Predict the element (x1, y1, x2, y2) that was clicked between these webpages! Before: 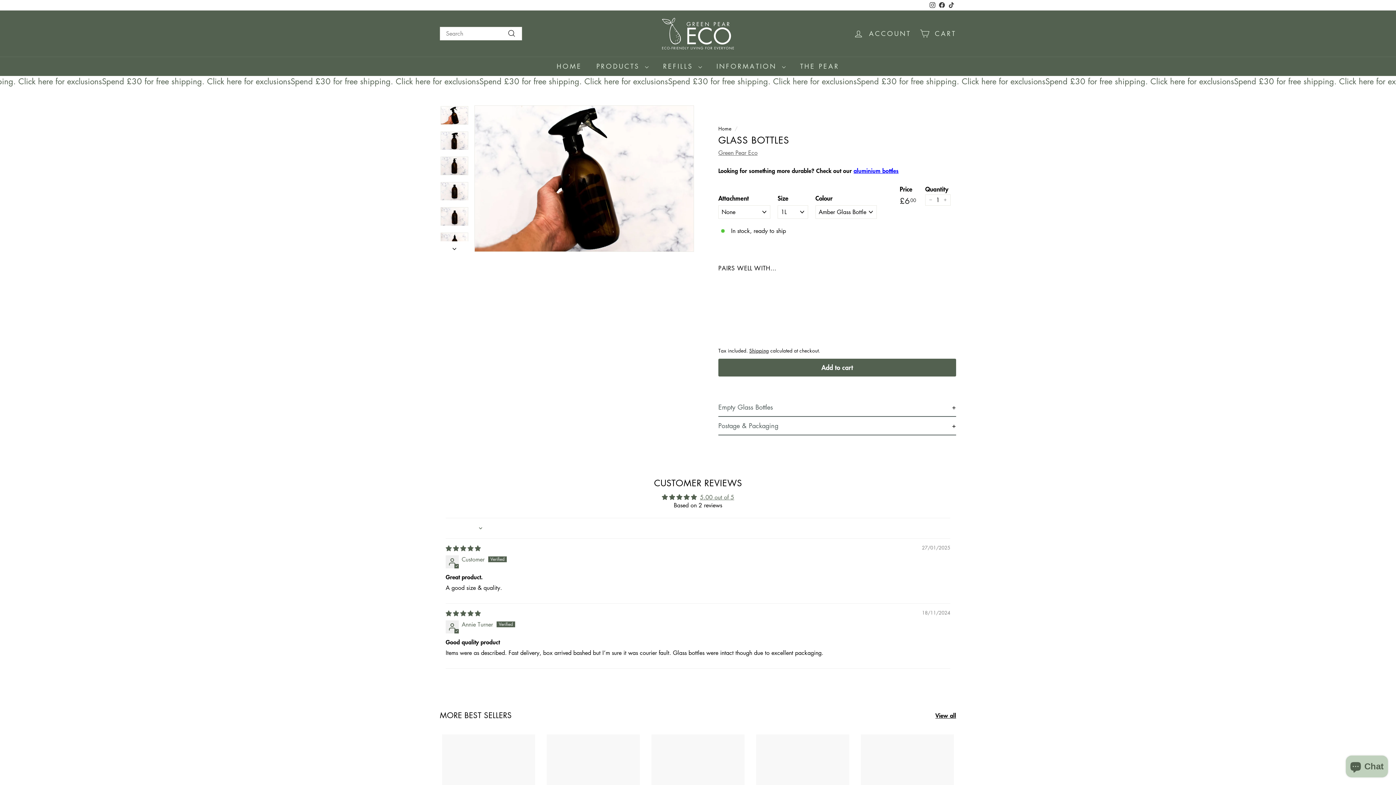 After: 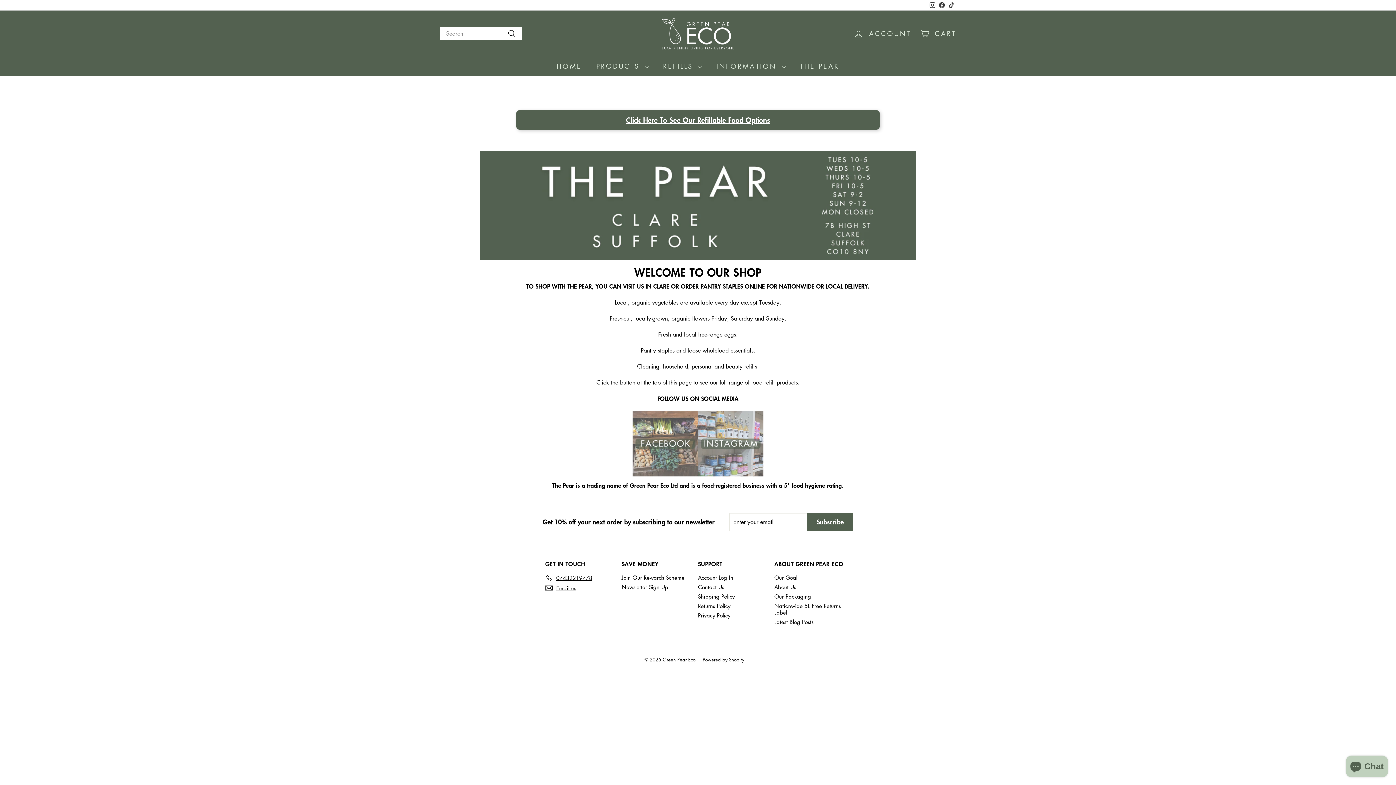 Action: bbox: (793, 56, 846, 76) label: THE PEAR